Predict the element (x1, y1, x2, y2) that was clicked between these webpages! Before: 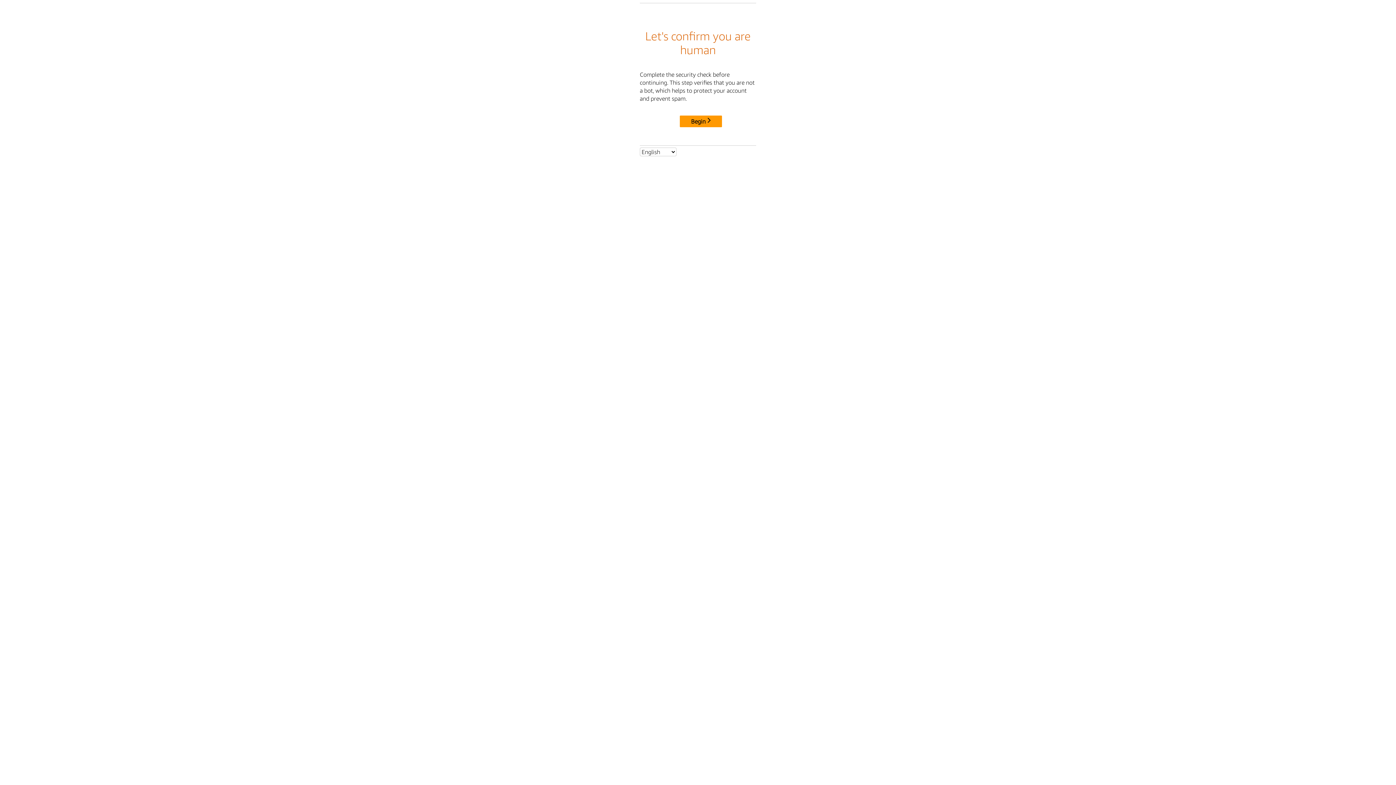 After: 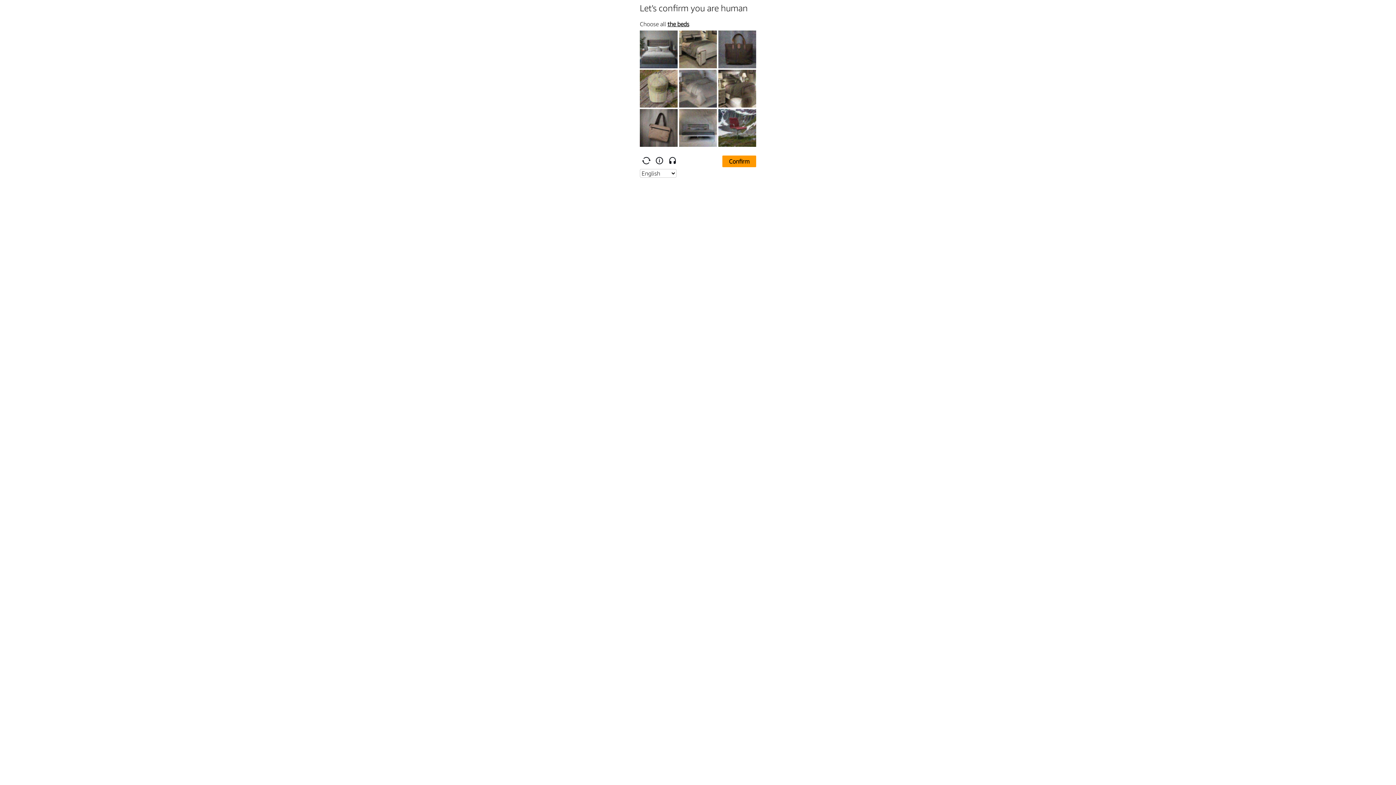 Action: bbox: (680, 115, 722, 127) label: Begin